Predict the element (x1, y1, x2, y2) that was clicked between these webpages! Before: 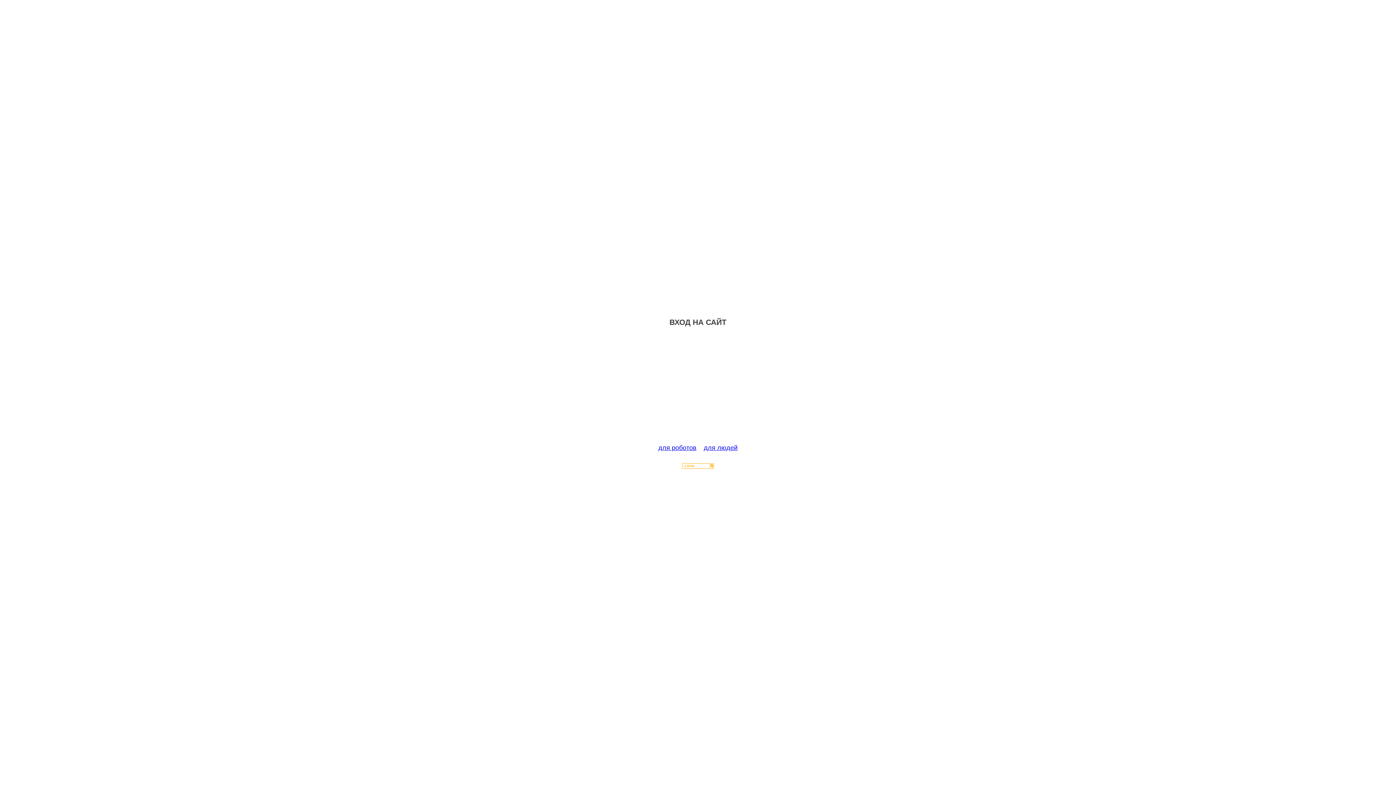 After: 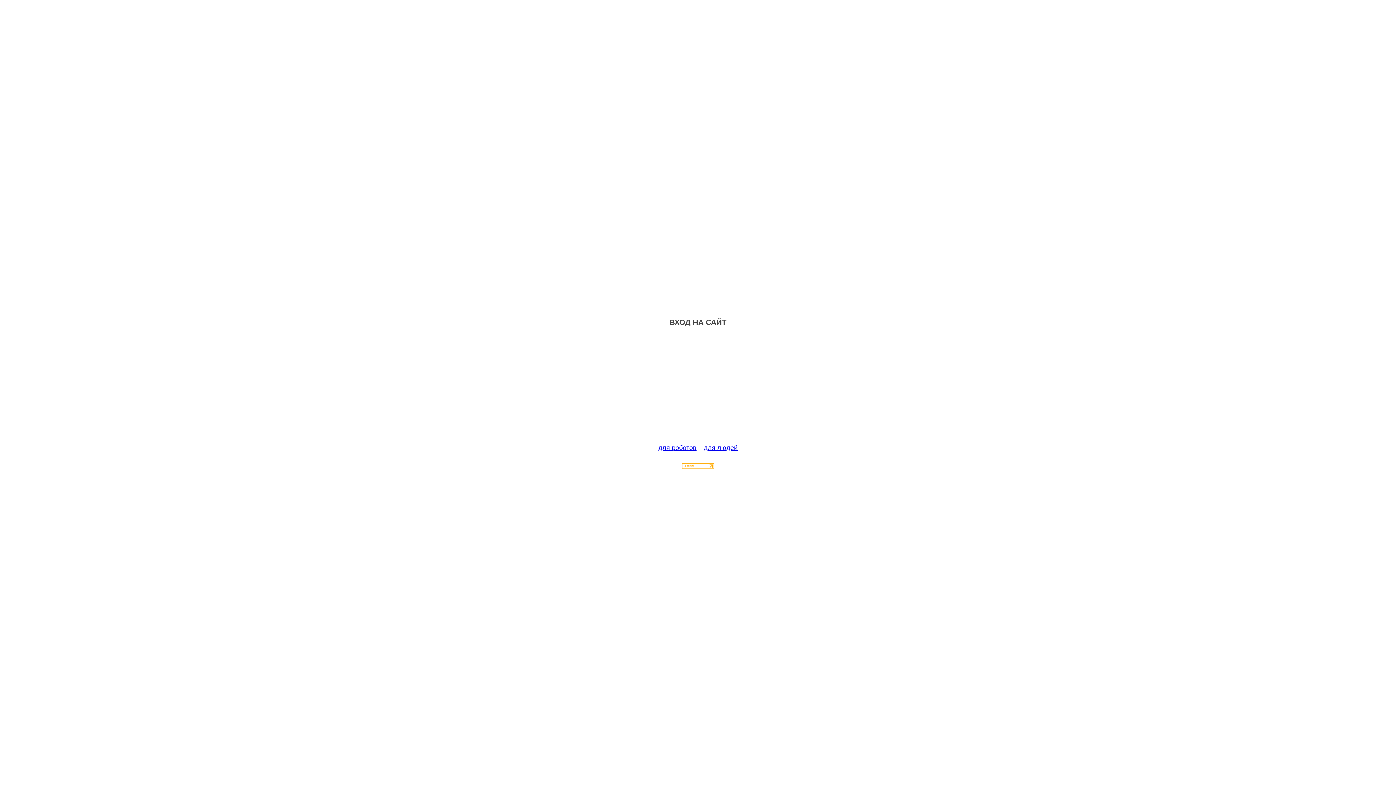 Action: bbox: (682, 463, 714, 470)